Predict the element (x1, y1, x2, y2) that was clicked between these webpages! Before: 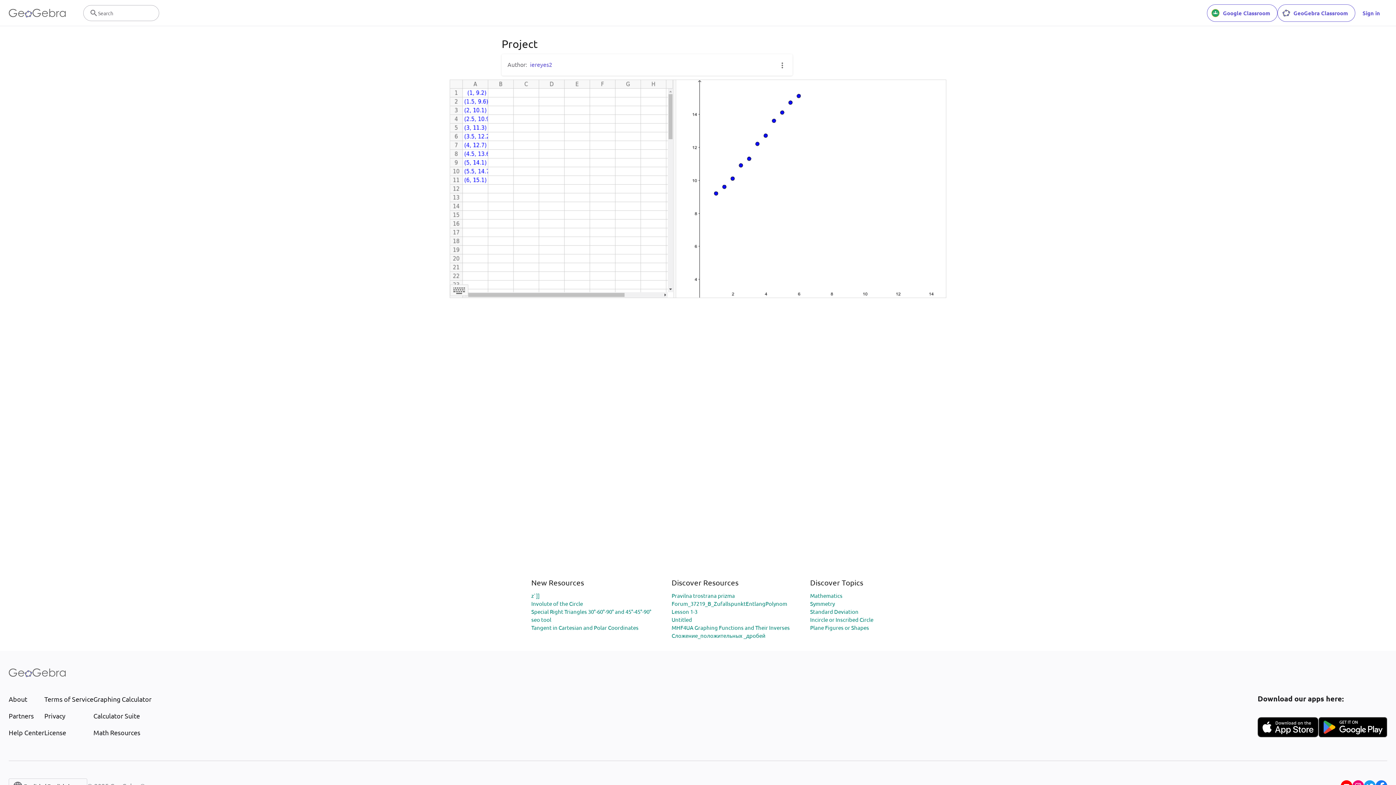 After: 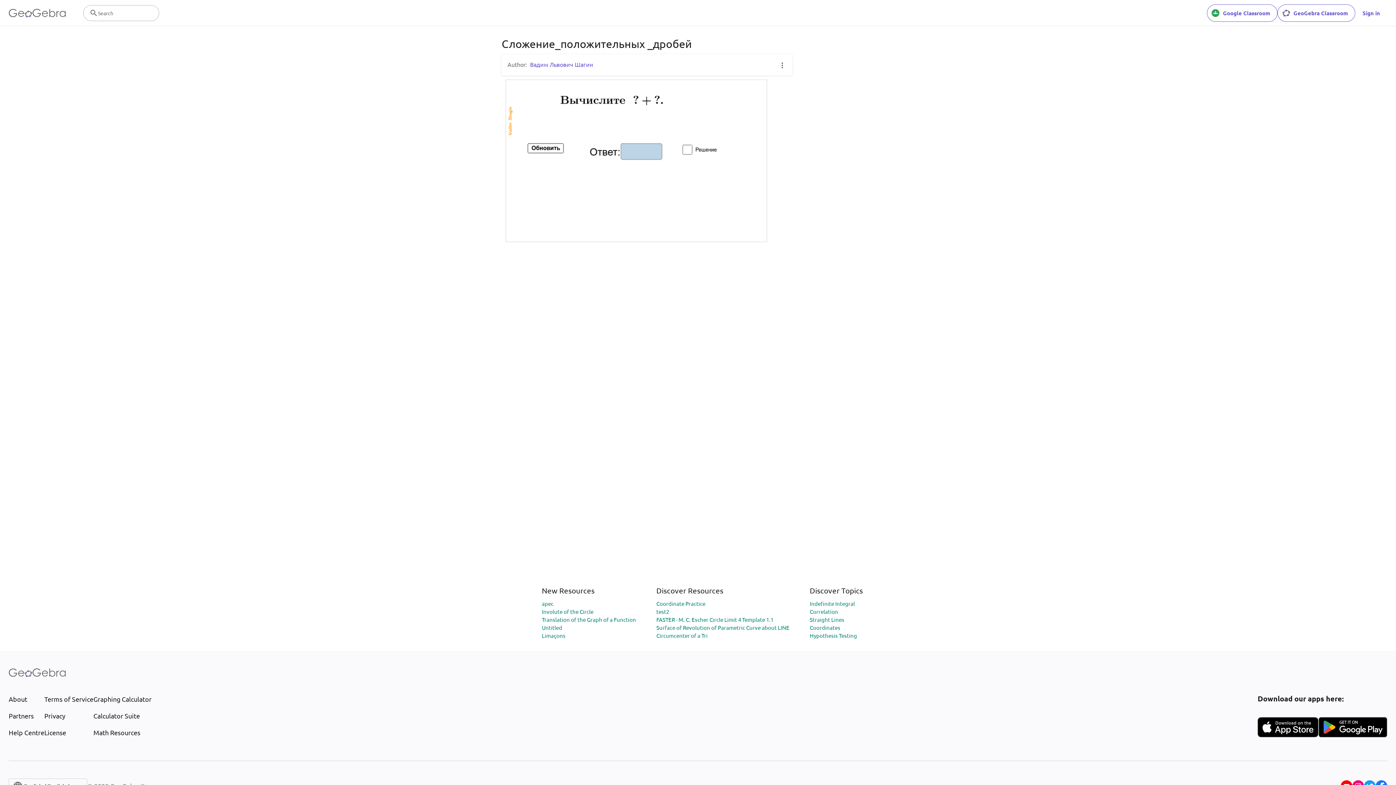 Action: bbox: (671, 632, 765, 639) label: Сложение_положительных _дробей